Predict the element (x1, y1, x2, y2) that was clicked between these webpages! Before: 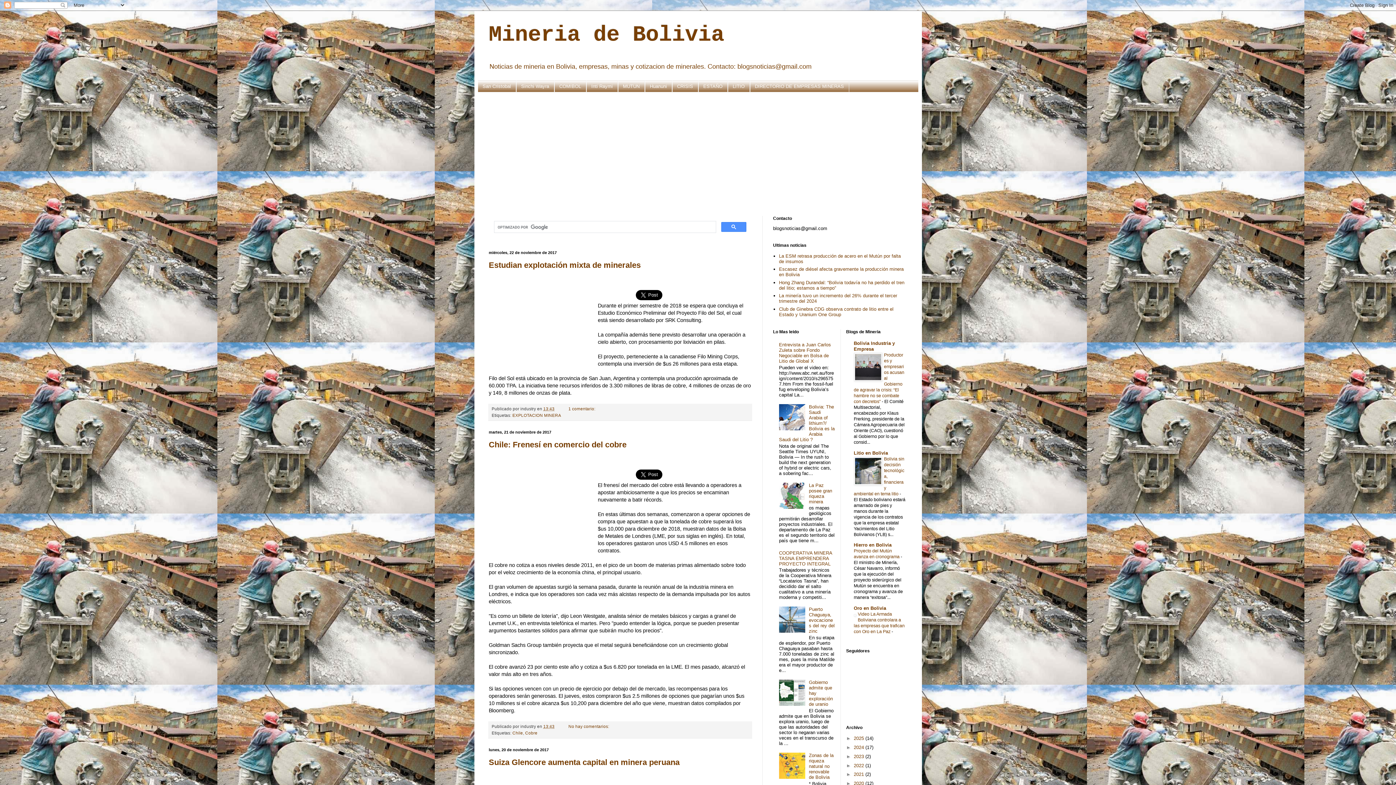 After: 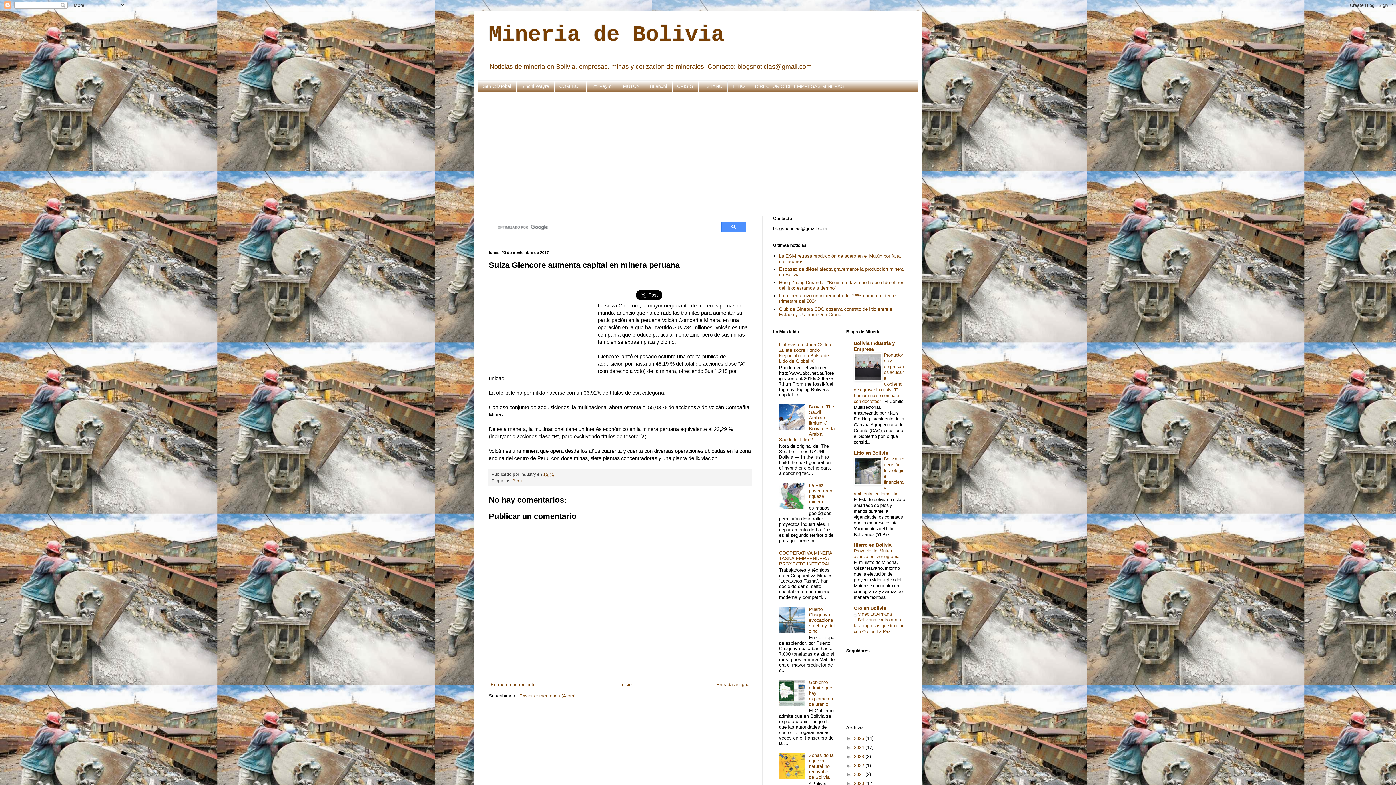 Action: bbox: (488, 758, 679, 767) label: Suiza Glencore aumenta capital en minera peruana